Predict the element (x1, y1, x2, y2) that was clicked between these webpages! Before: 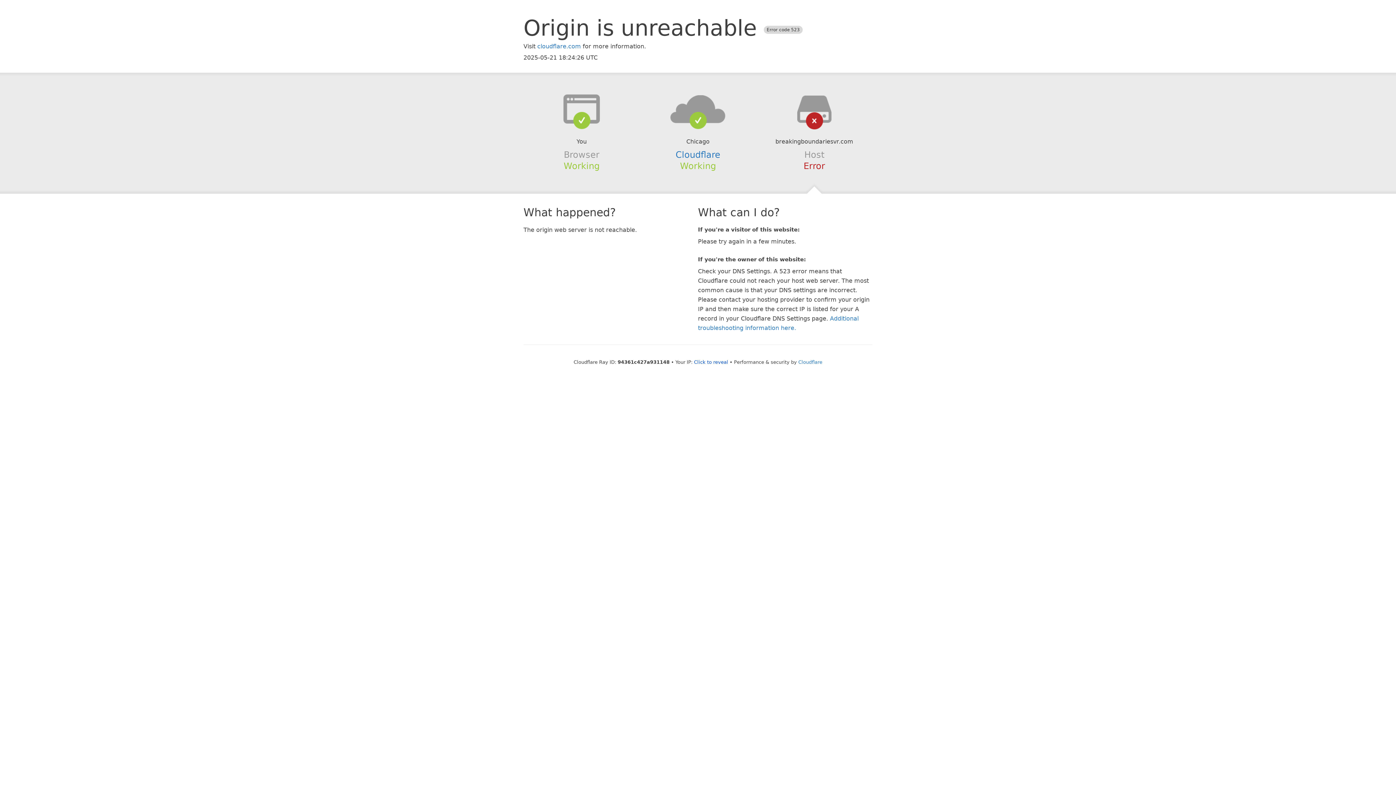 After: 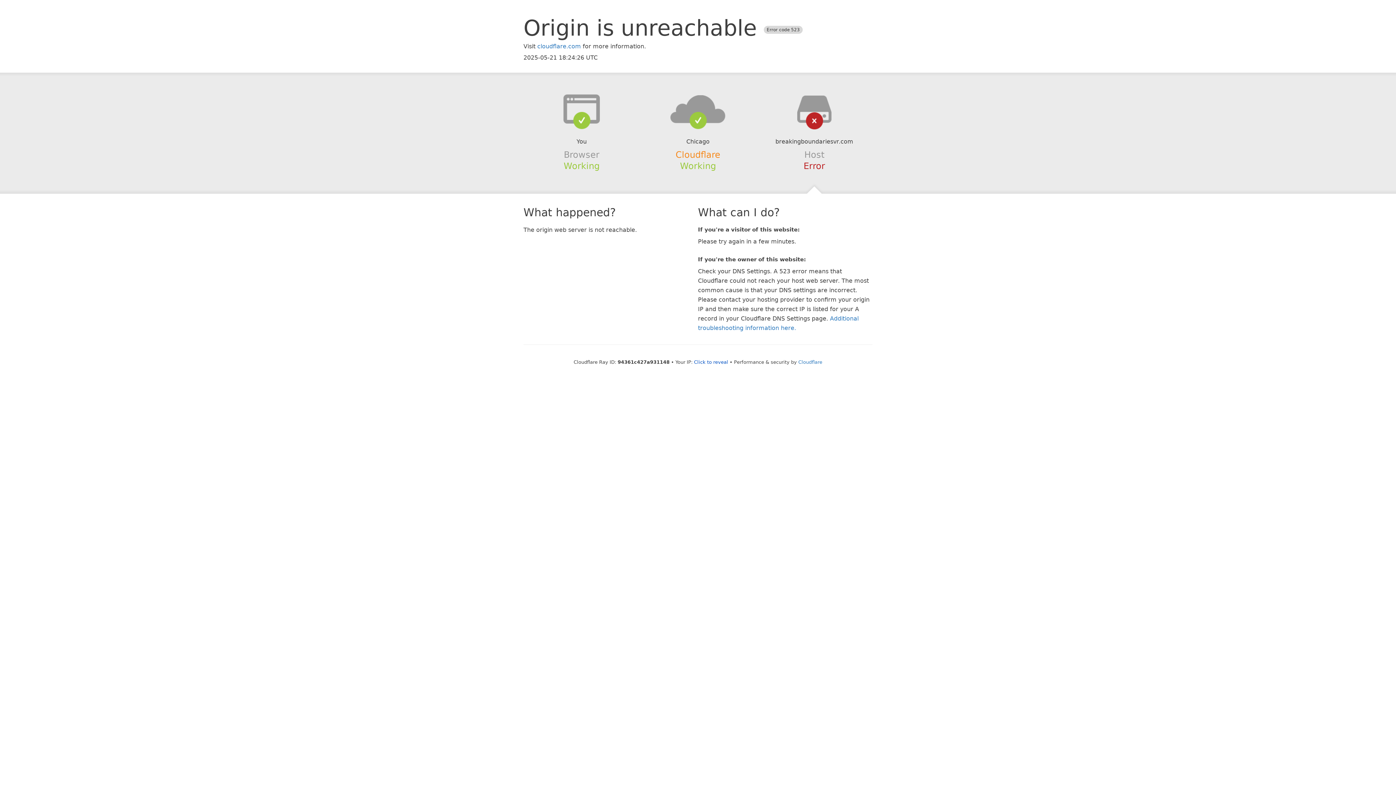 Action: label: Cloudflare bbox: (675, 149, 720, 159)